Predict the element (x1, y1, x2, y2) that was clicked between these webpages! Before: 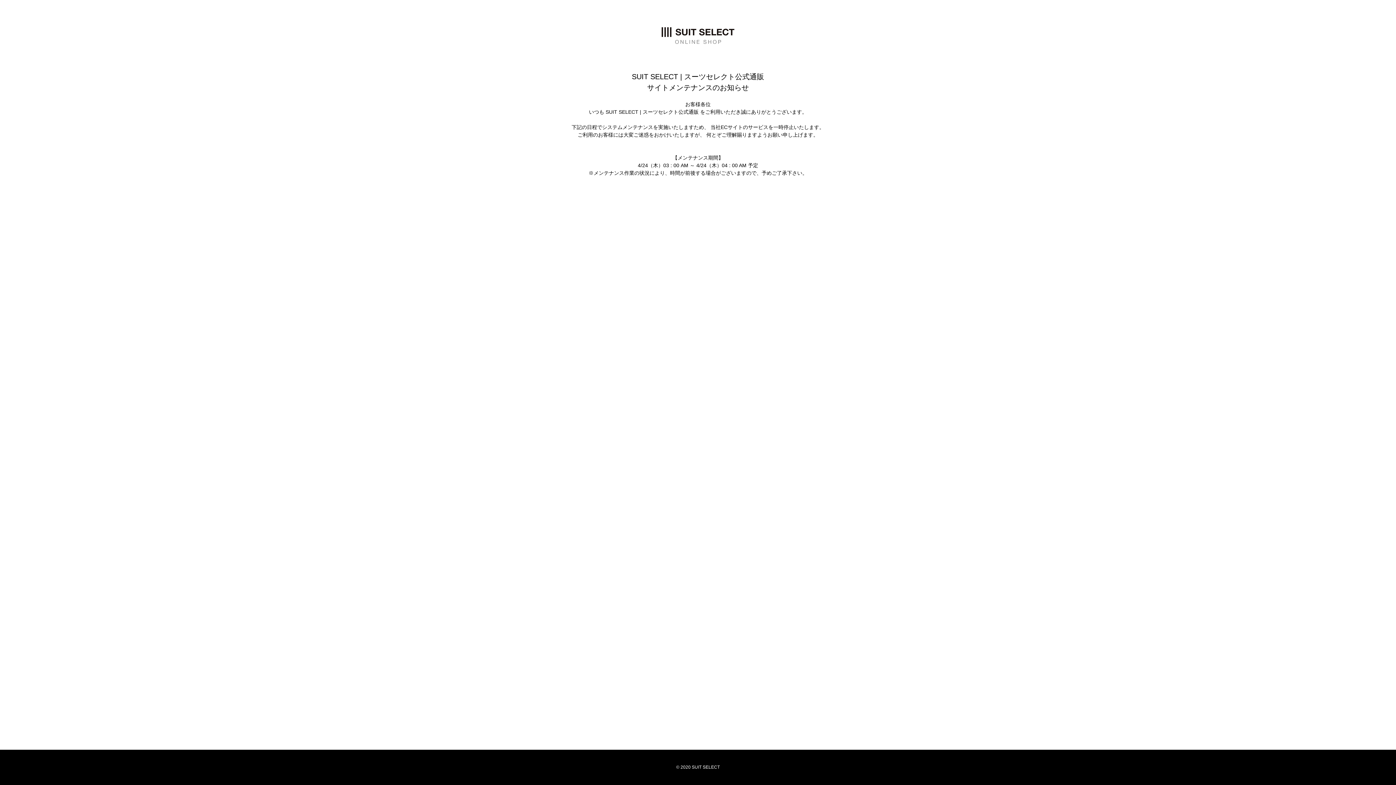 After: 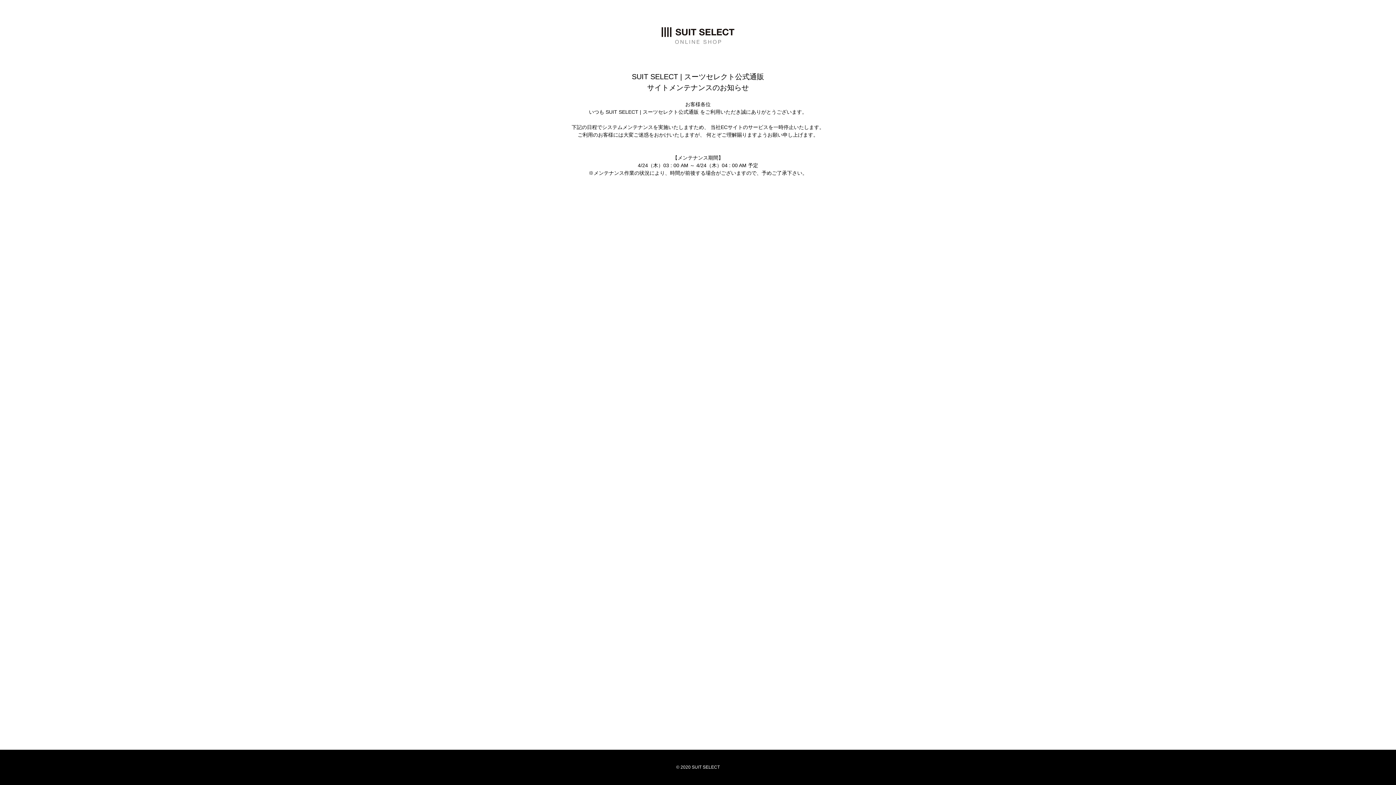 Action: bbox: (661, 27, 734, 44)